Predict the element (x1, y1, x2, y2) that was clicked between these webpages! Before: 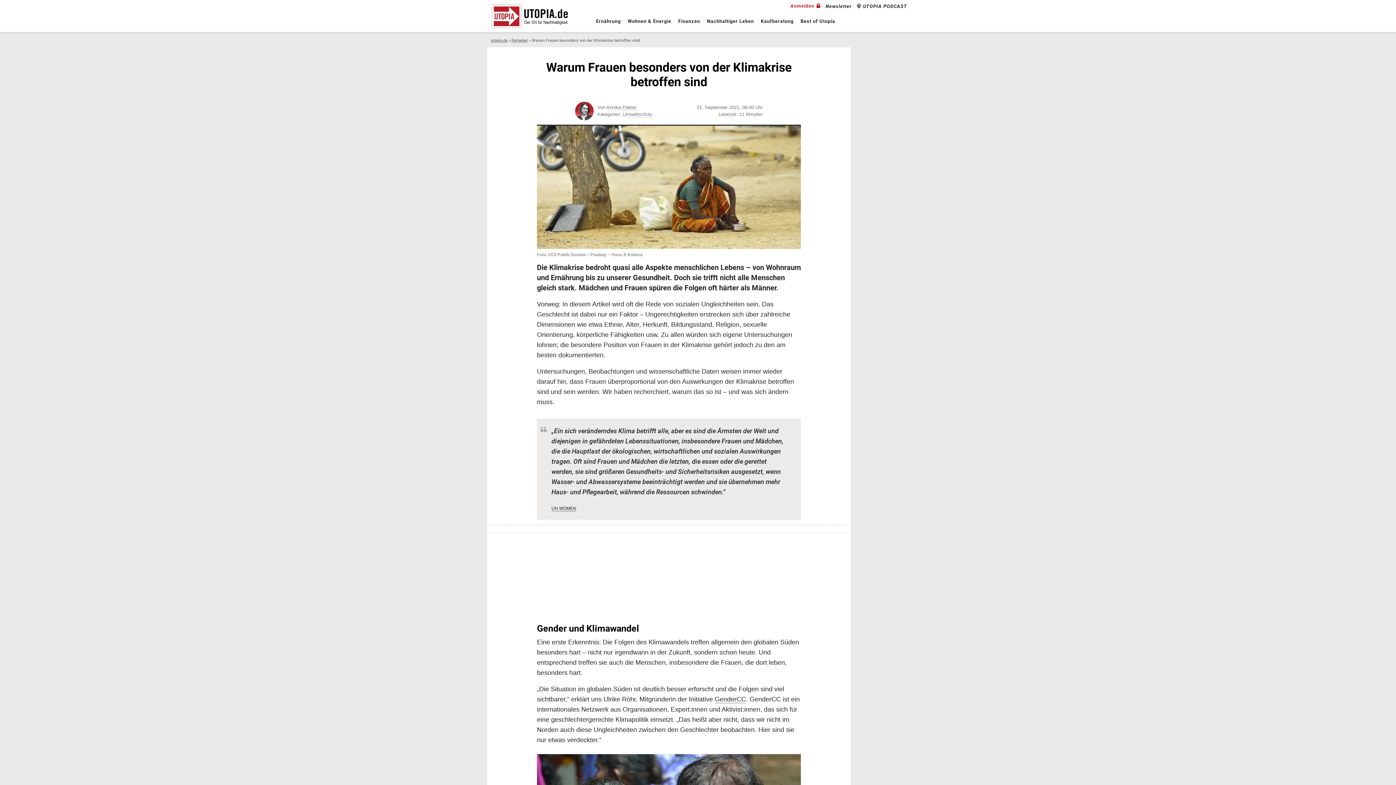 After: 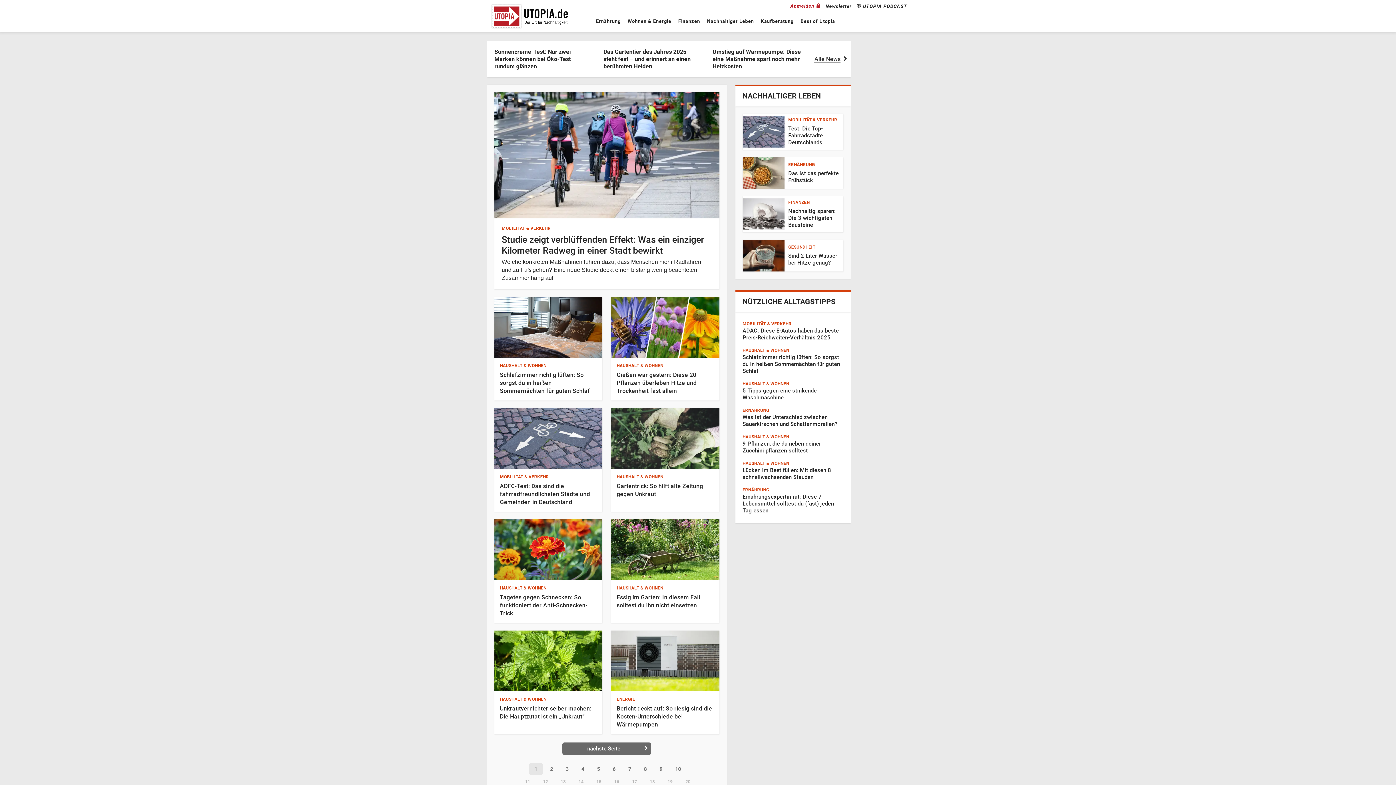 Action: bbox: (487, 0, 568, 29)